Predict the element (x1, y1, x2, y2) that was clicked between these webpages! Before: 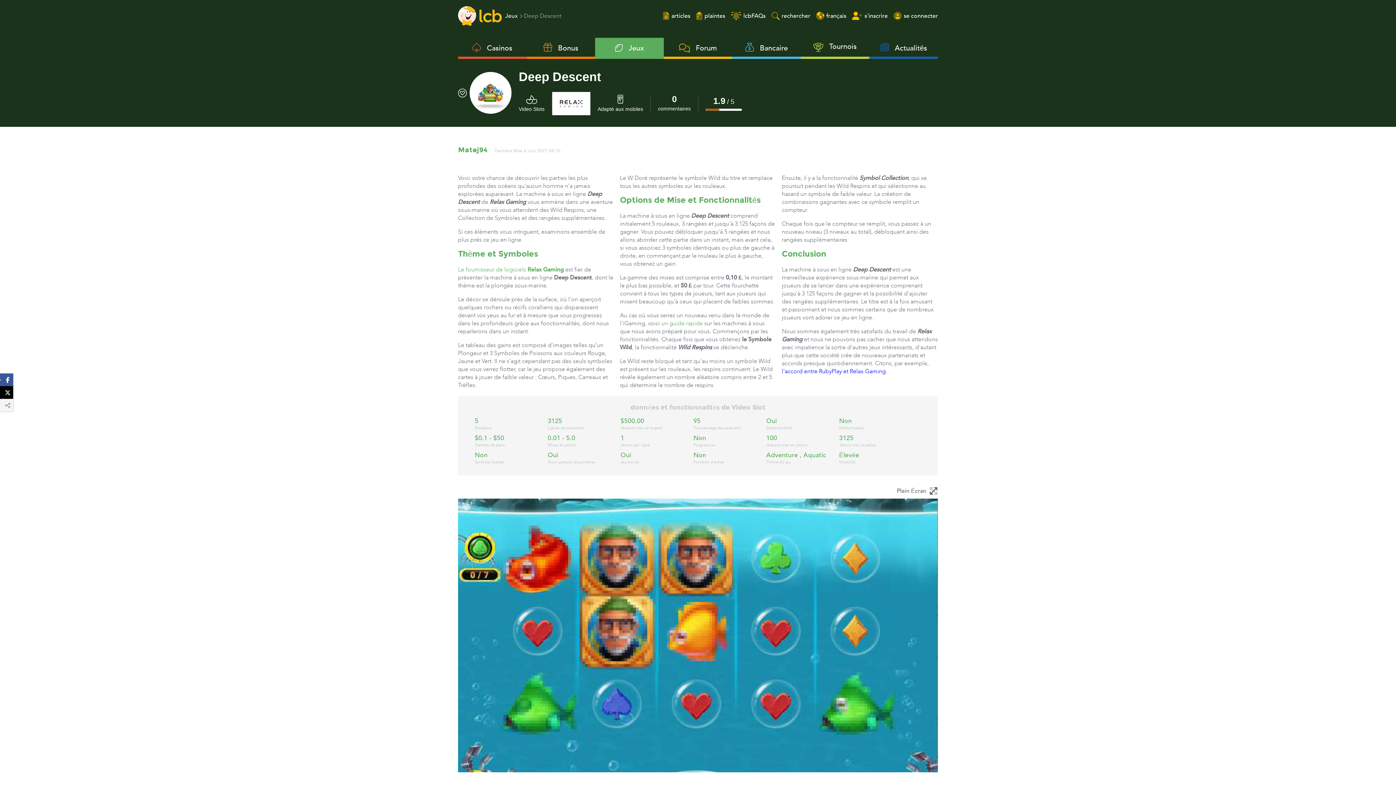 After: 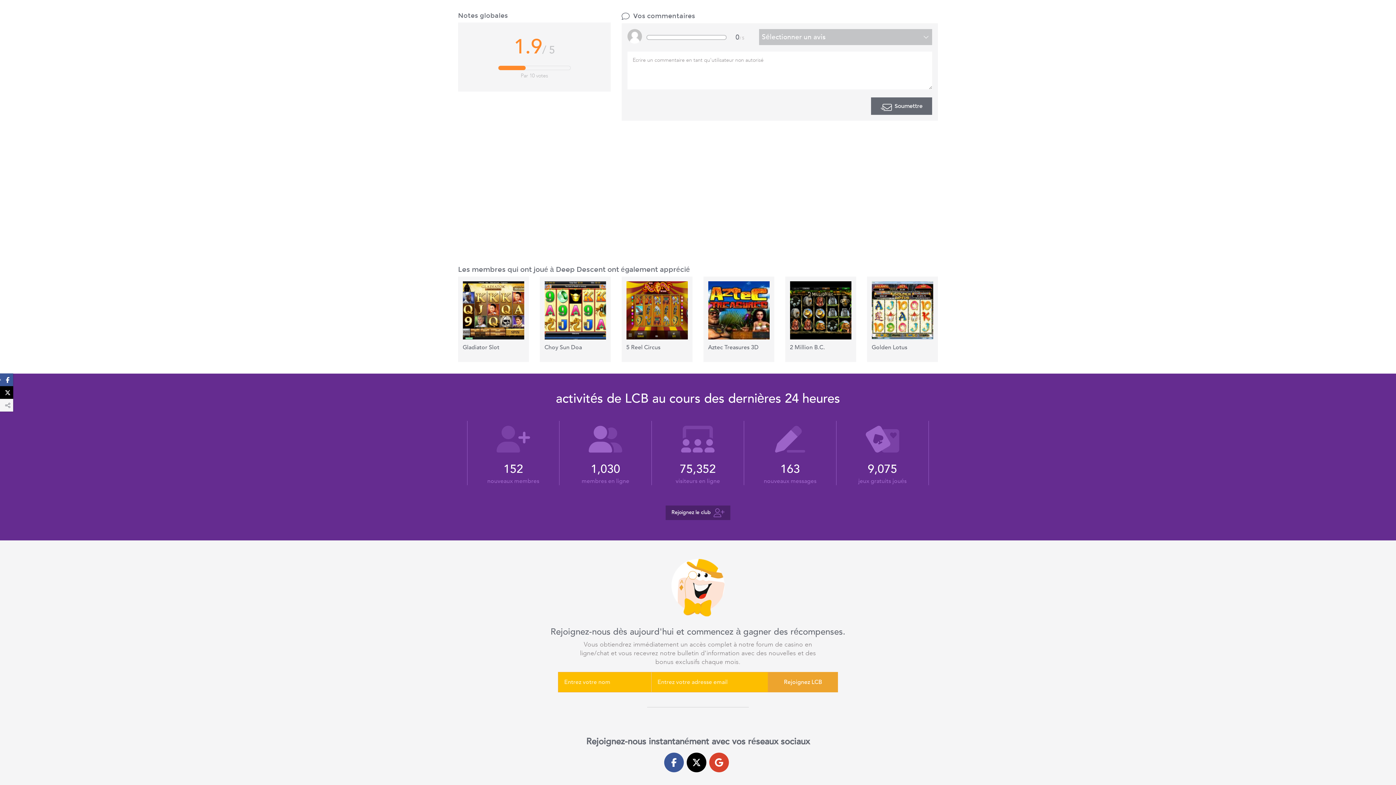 Action: label: 1.9 / 5 bbox: (705, 96, 742, 110)